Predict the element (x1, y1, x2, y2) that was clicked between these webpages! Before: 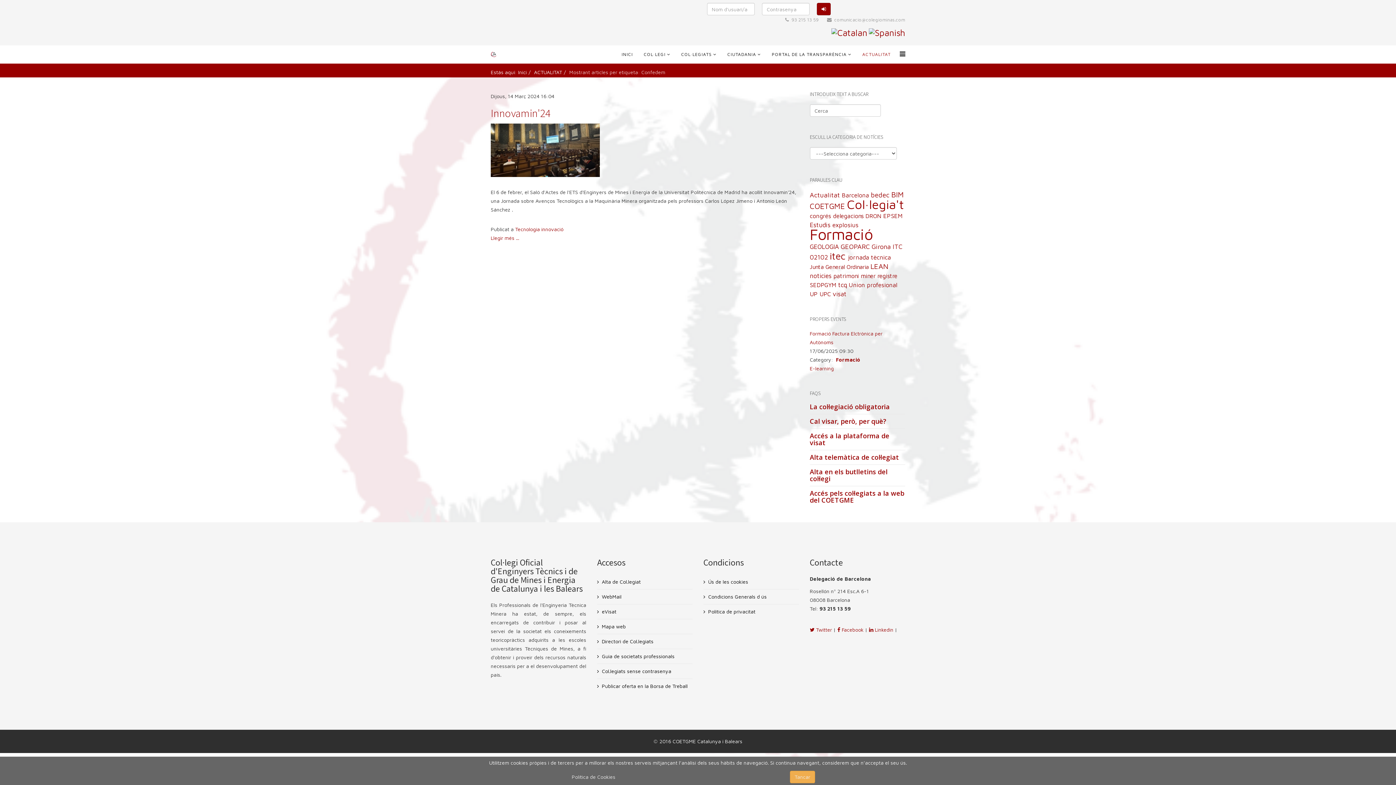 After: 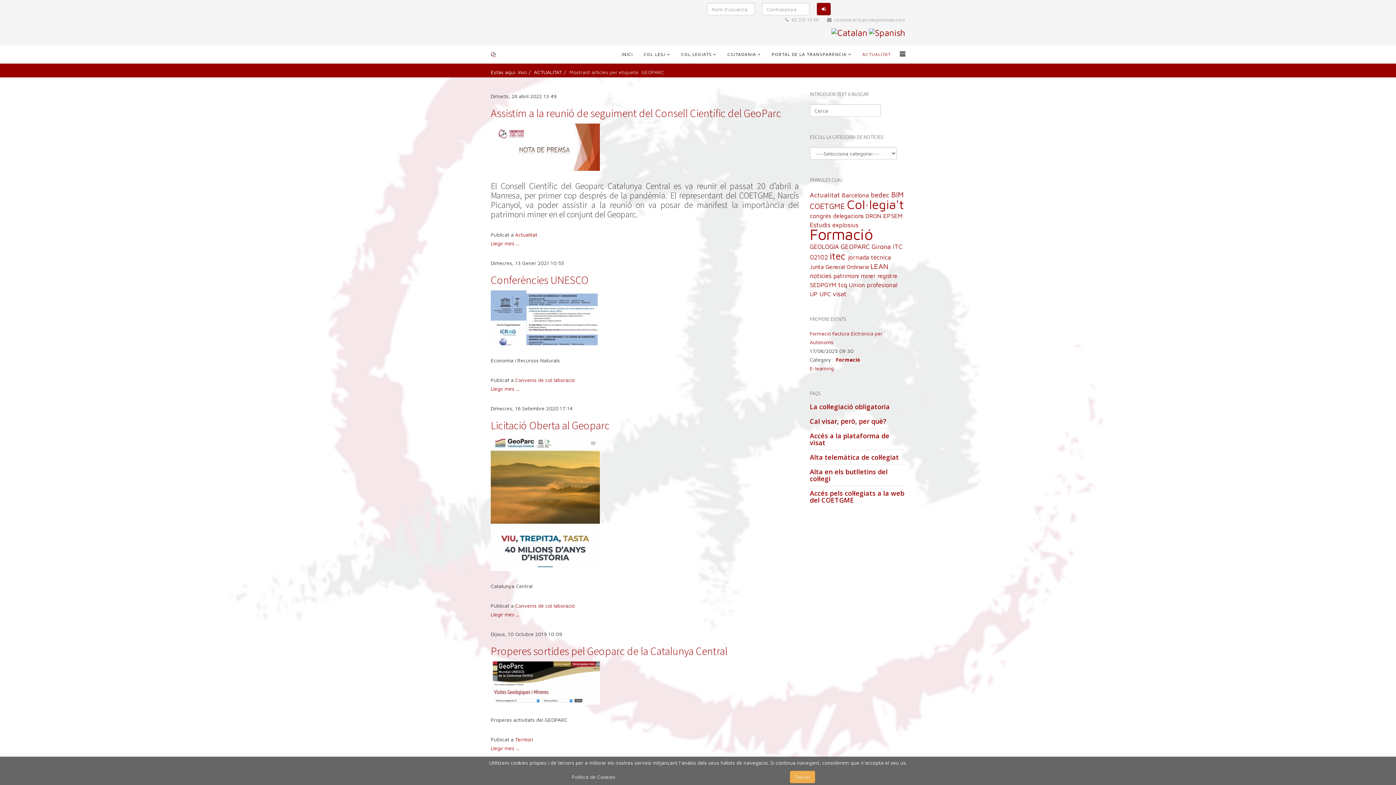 Action: label: GEOPARC  bbox: (840, 242, 871, 250)